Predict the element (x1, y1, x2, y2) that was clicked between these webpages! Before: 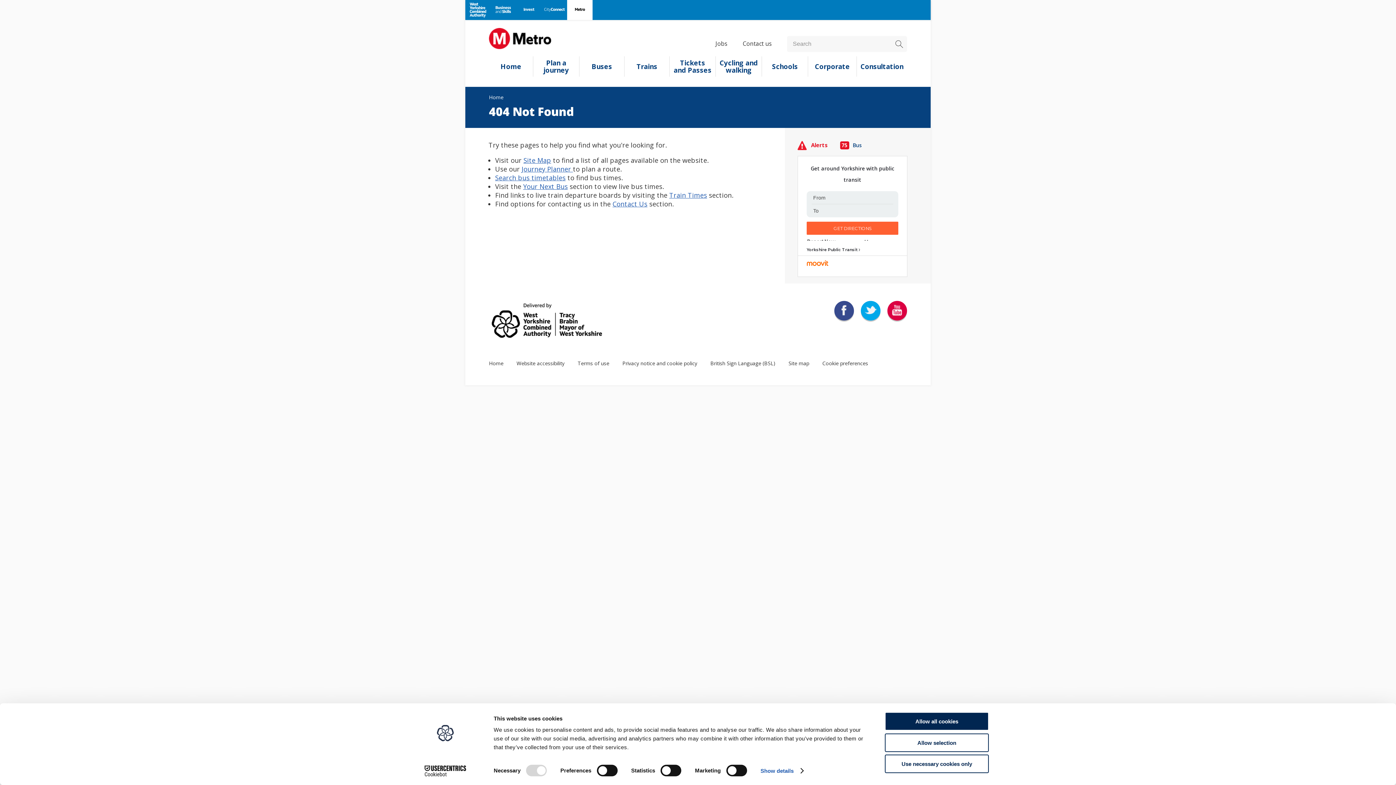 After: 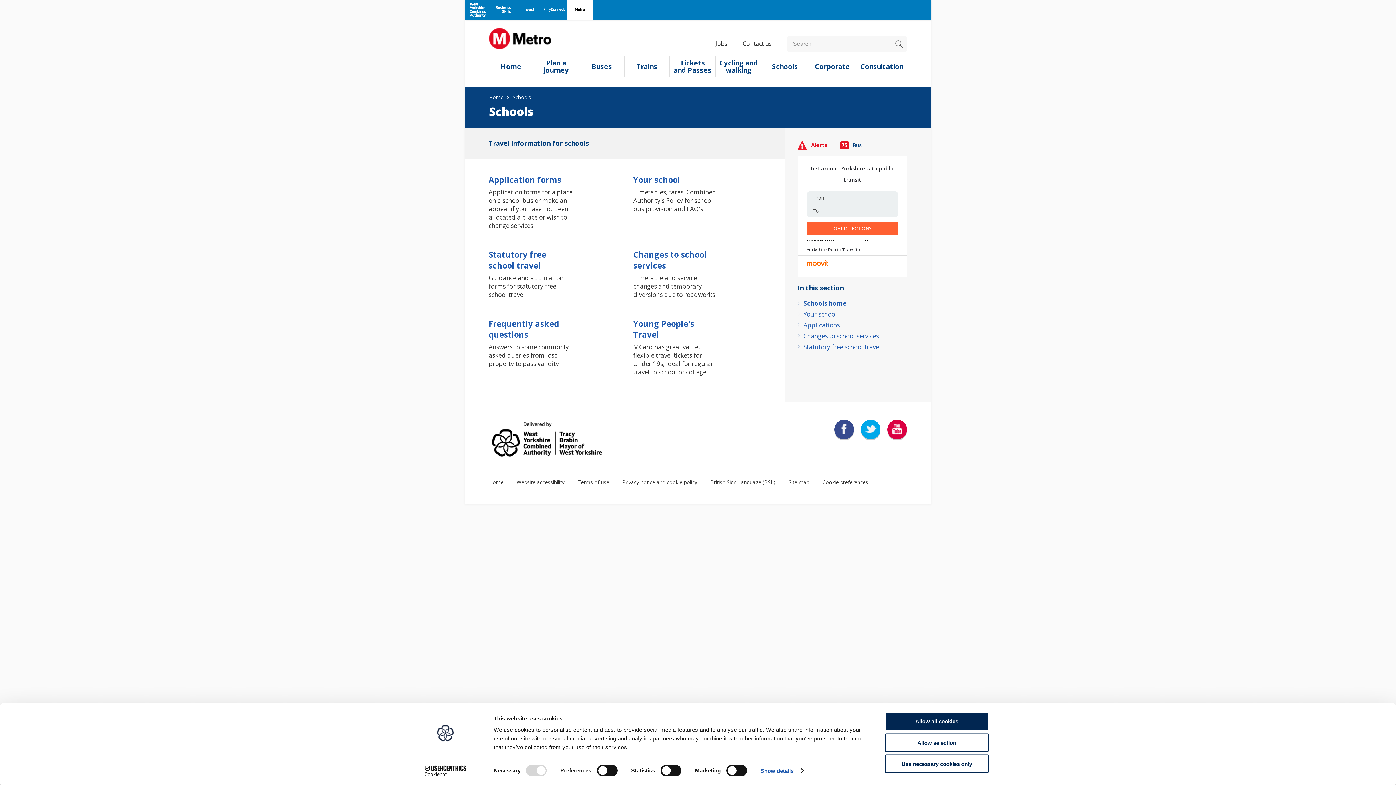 Action: label: Schools bbox: (772, 62, 798, 70)